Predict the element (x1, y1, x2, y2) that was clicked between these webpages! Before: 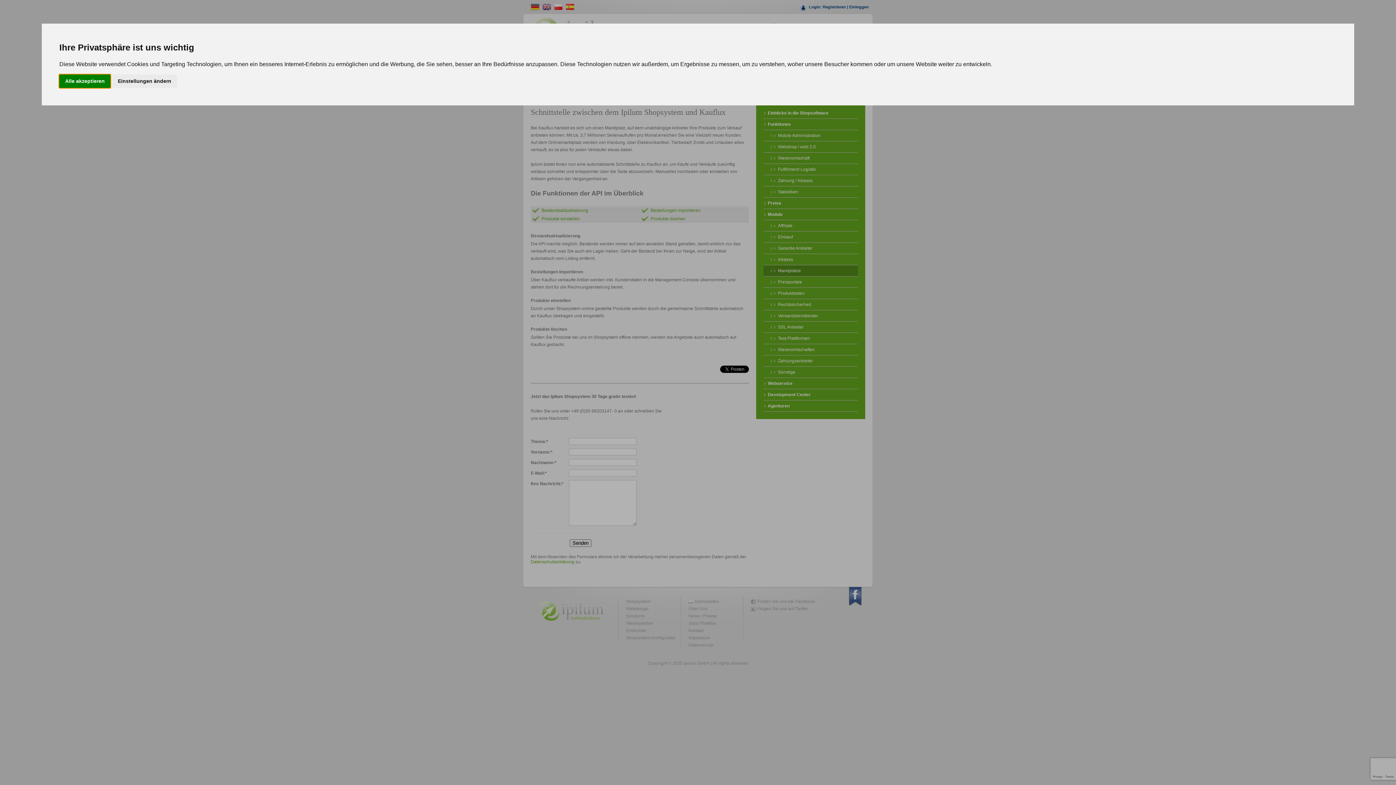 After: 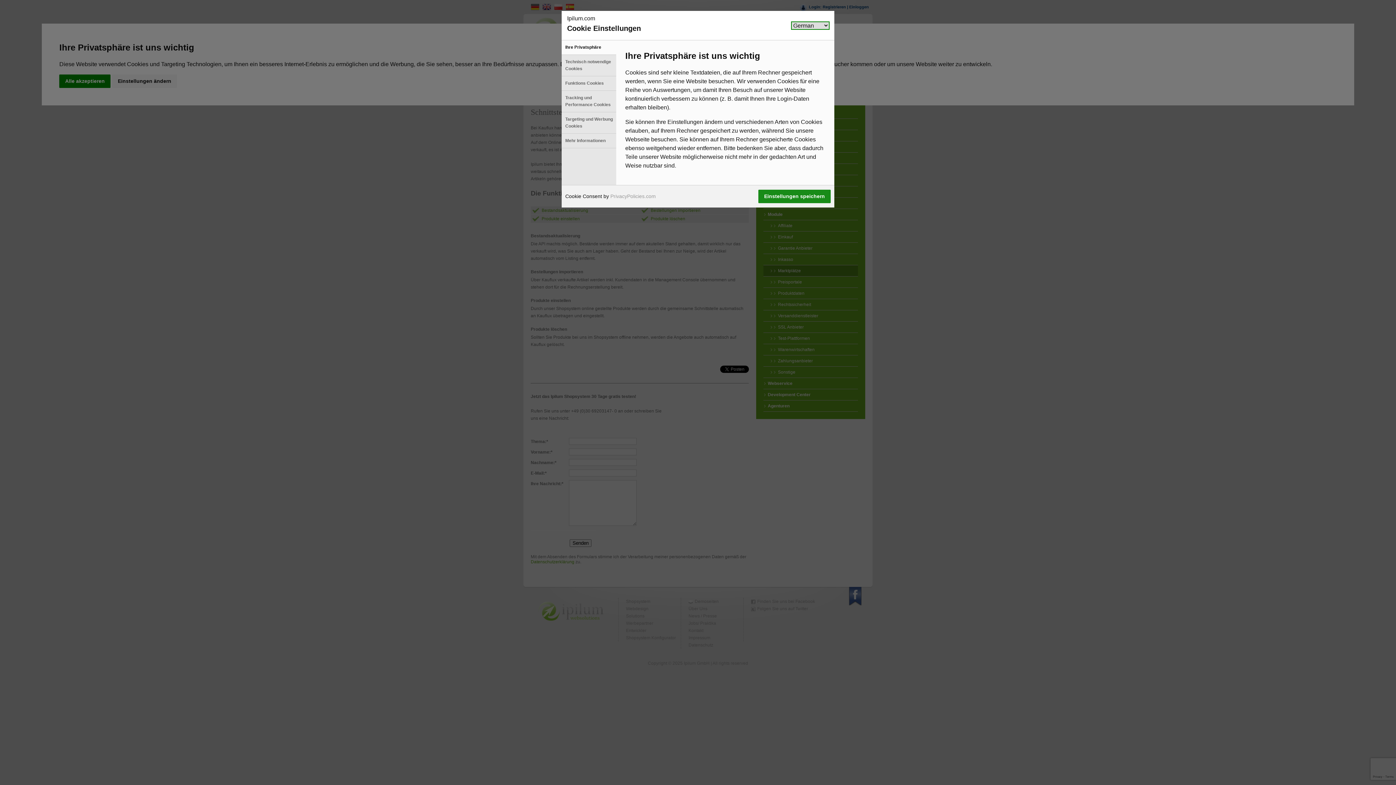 Action: label: Einstellungen ändern bbox: (112, 74, 177, 87)